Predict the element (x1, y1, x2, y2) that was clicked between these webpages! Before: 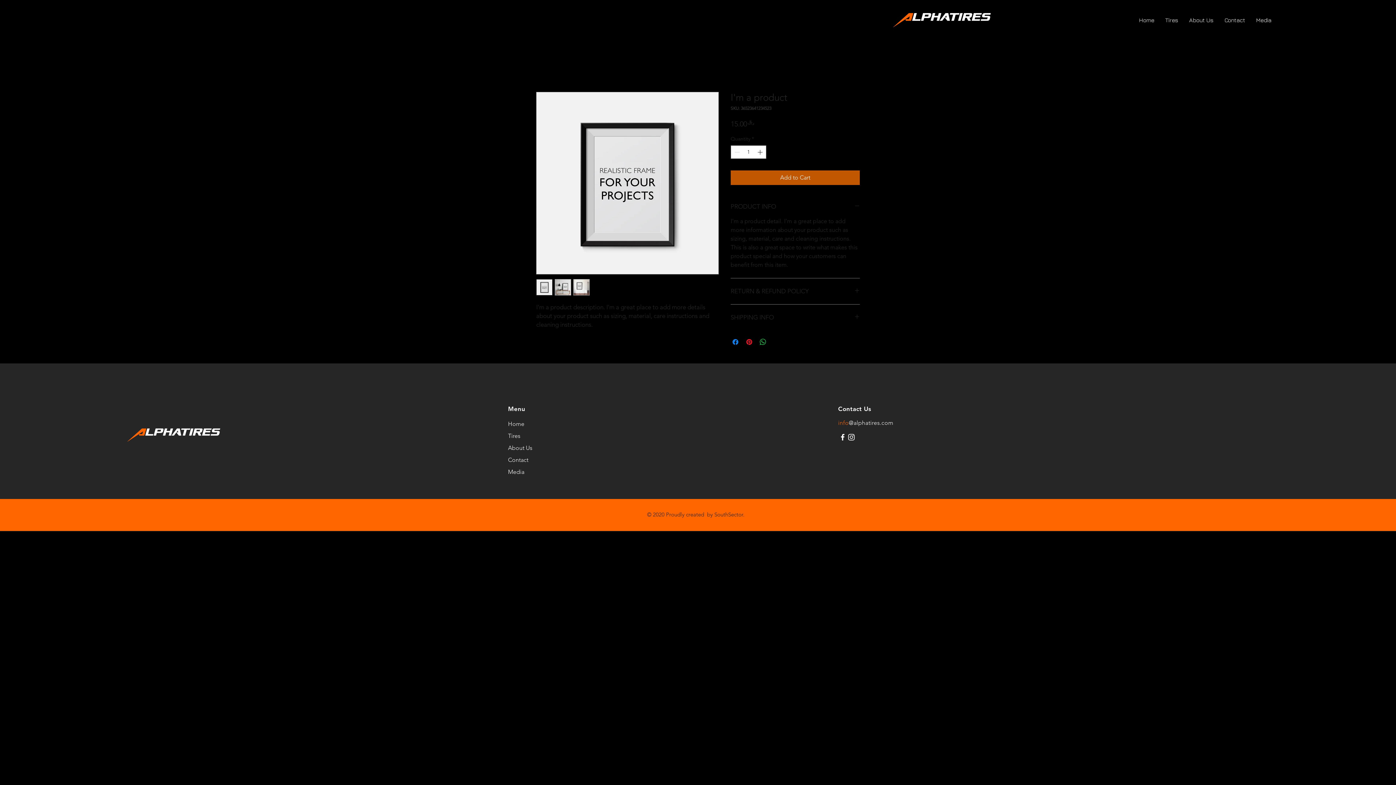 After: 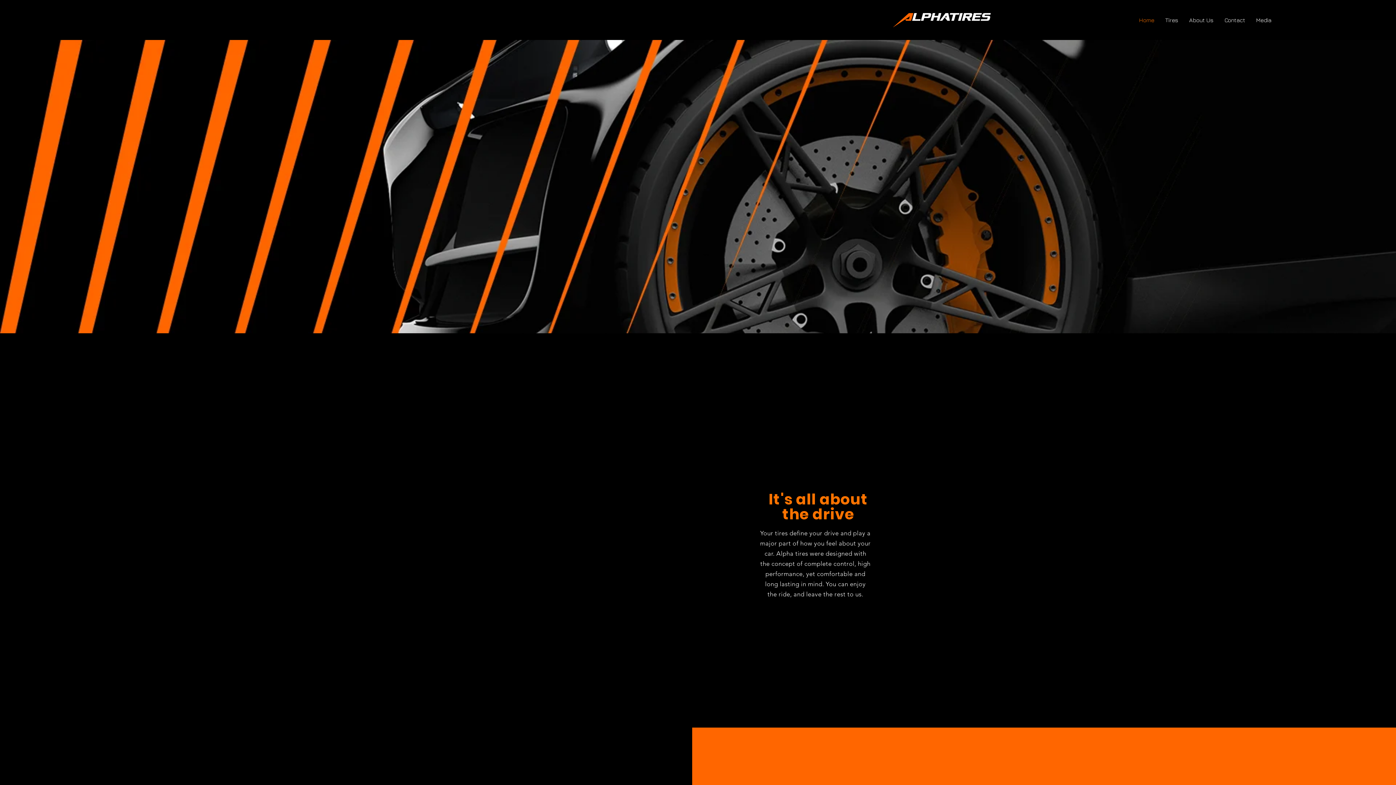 Action: label: About Us bbox: (1184, 9, 1219, 30)